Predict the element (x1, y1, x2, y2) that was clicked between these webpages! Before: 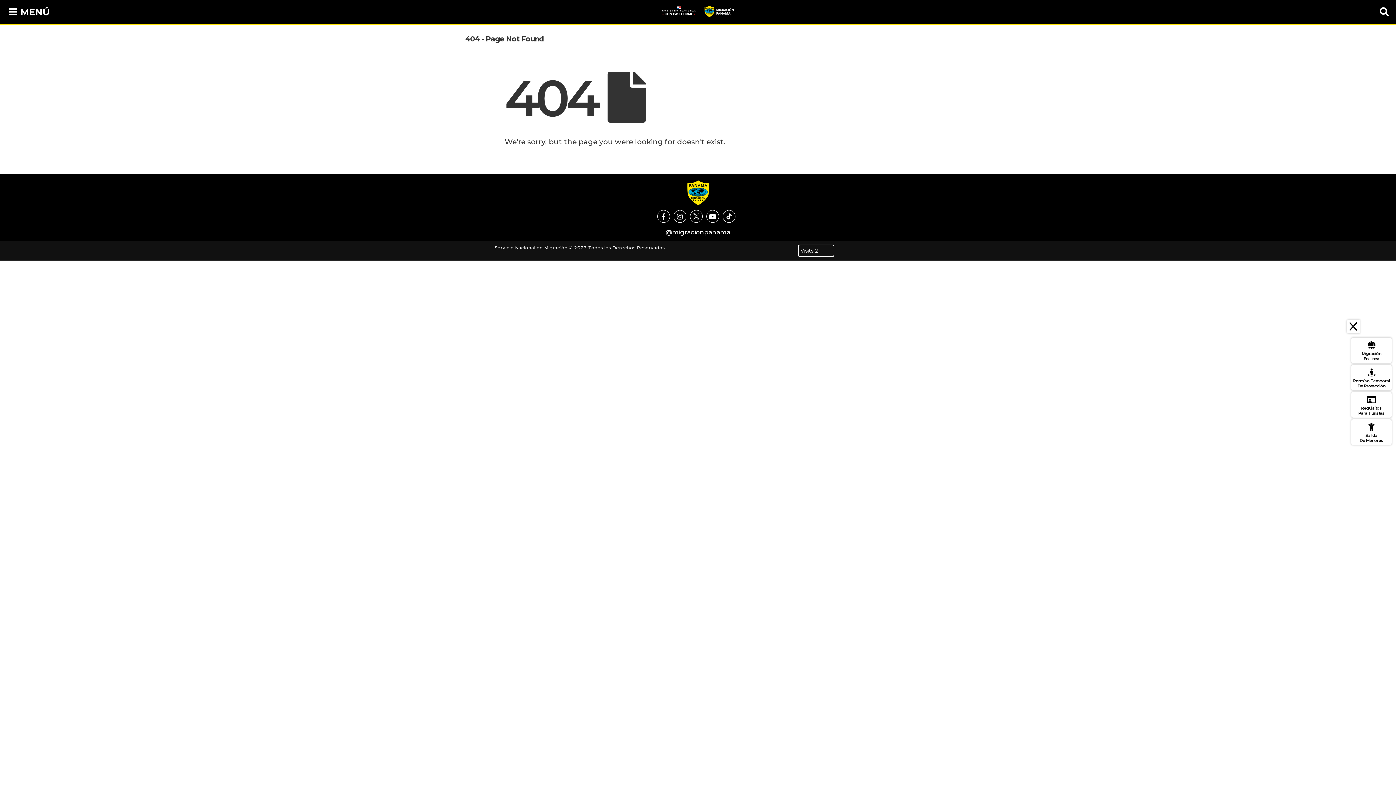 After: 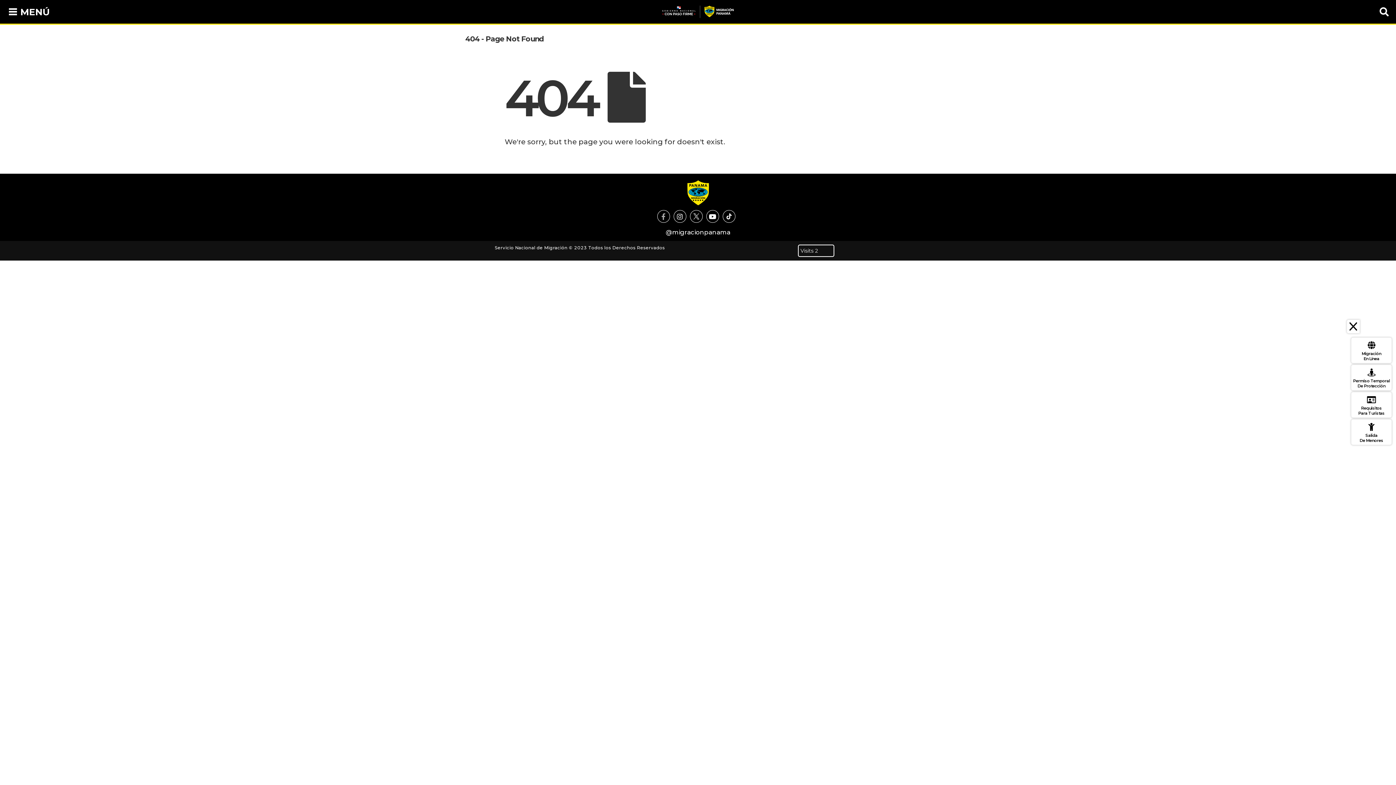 Action: bbox: (657, 210, 673, 222)